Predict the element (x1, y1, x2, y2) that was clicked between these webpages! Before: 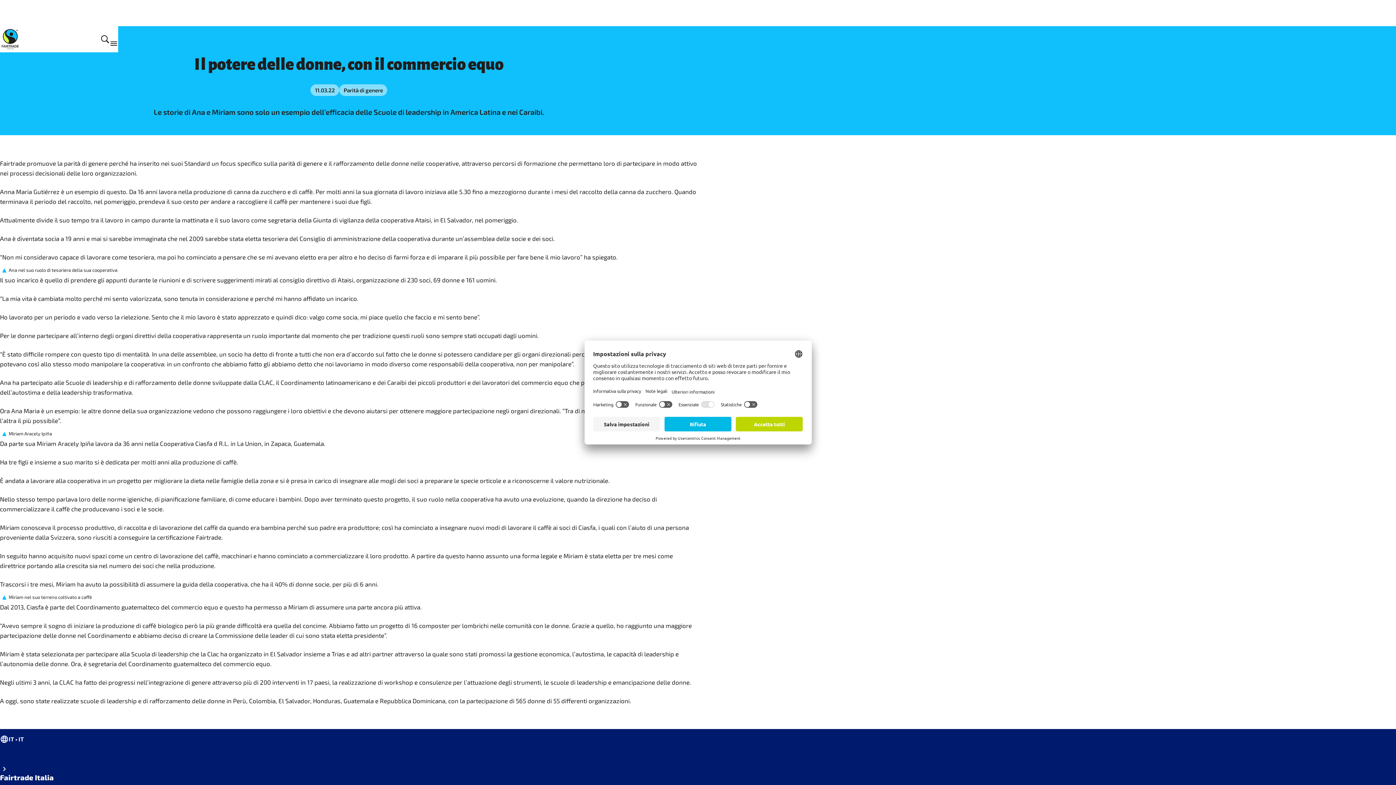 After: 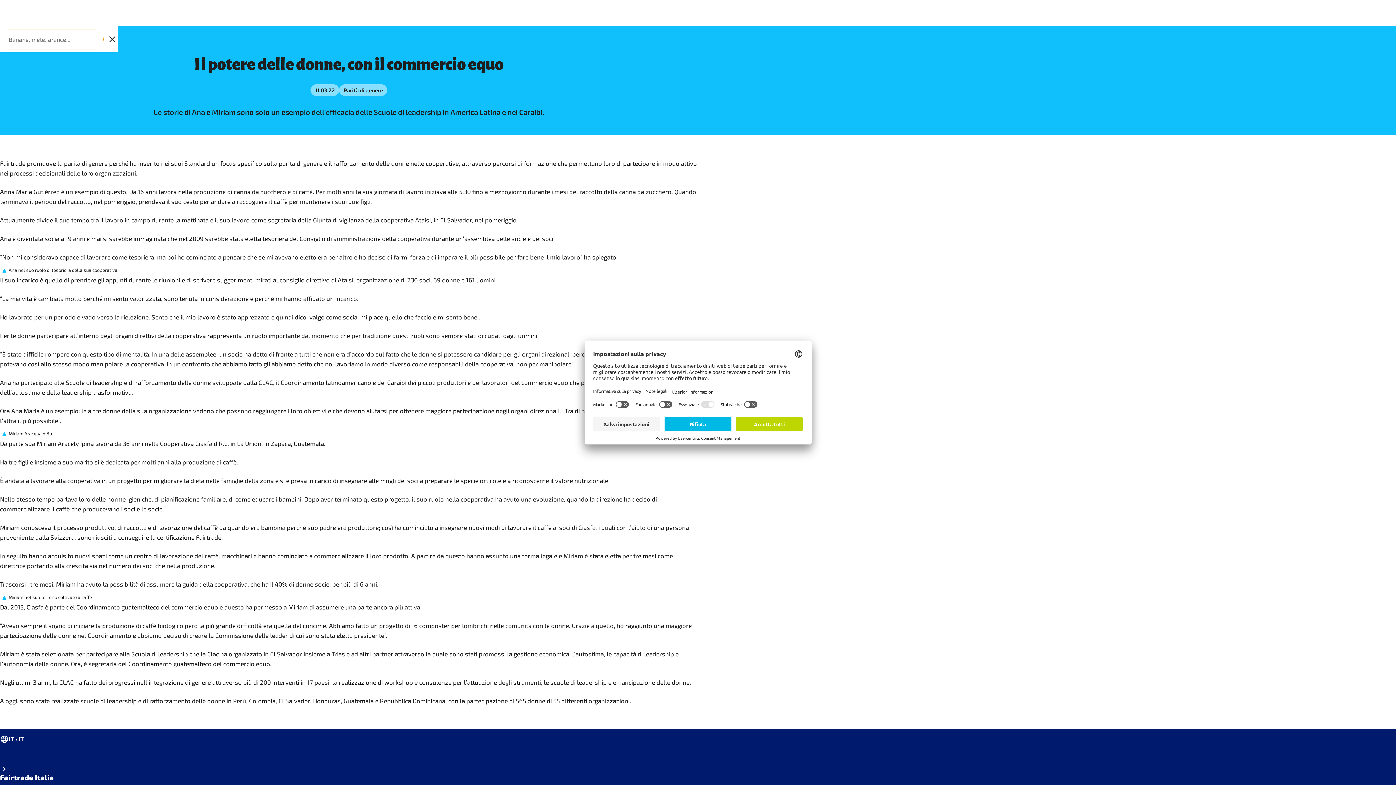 Action: label: Apri la casella di ricerca bbox: (100, 34, 109, 43)